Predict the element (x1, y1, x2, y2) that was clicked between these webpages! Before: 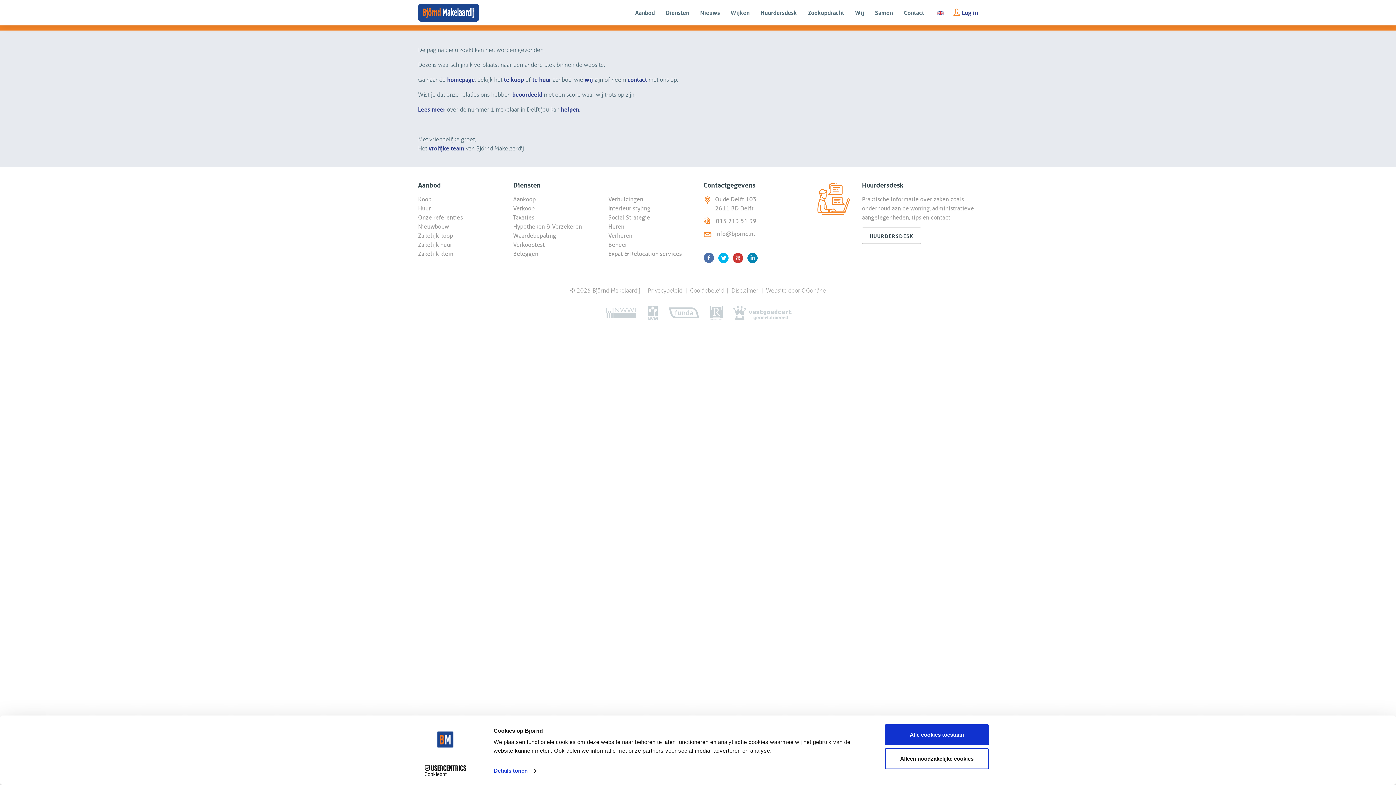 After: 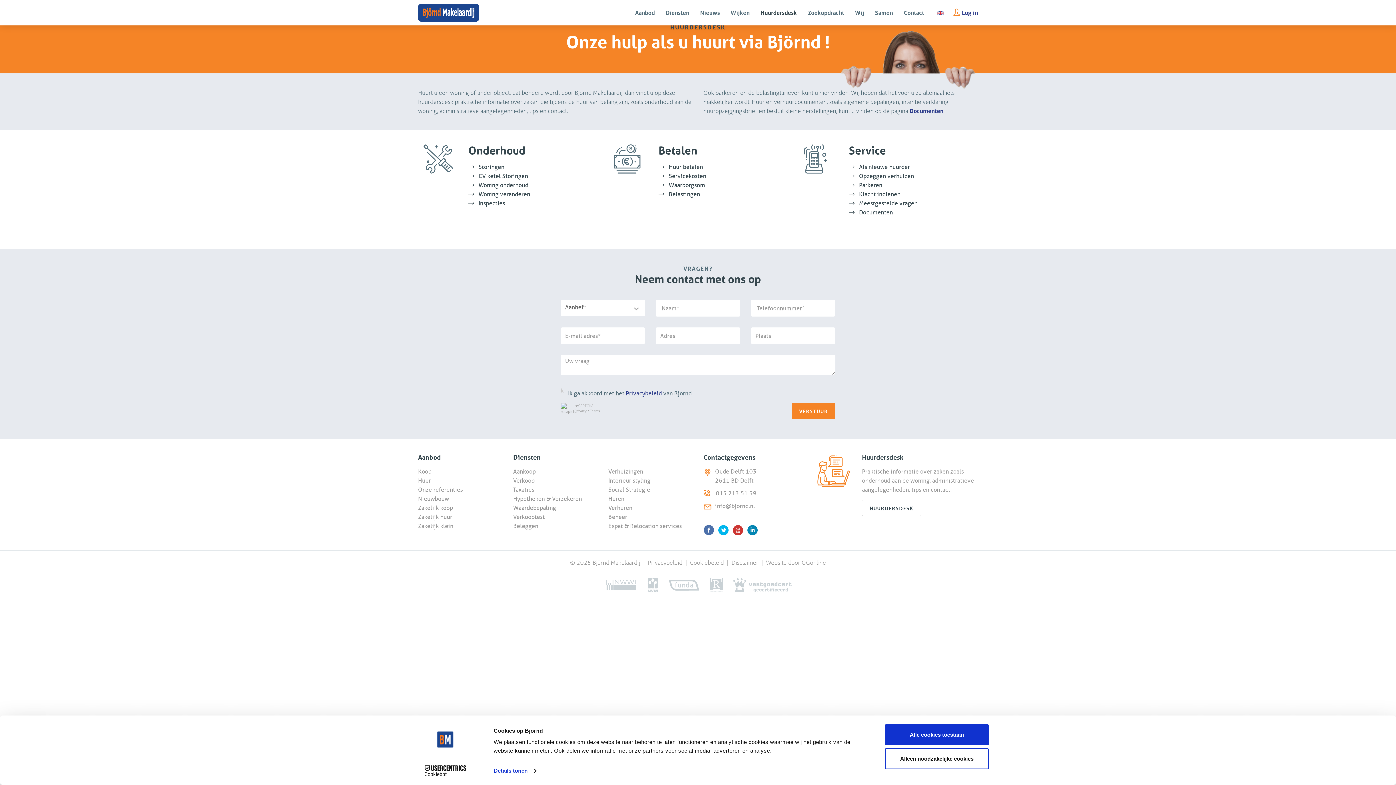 Action: bbox: (862, 227, 921, 244) label: HUURDERSDESK